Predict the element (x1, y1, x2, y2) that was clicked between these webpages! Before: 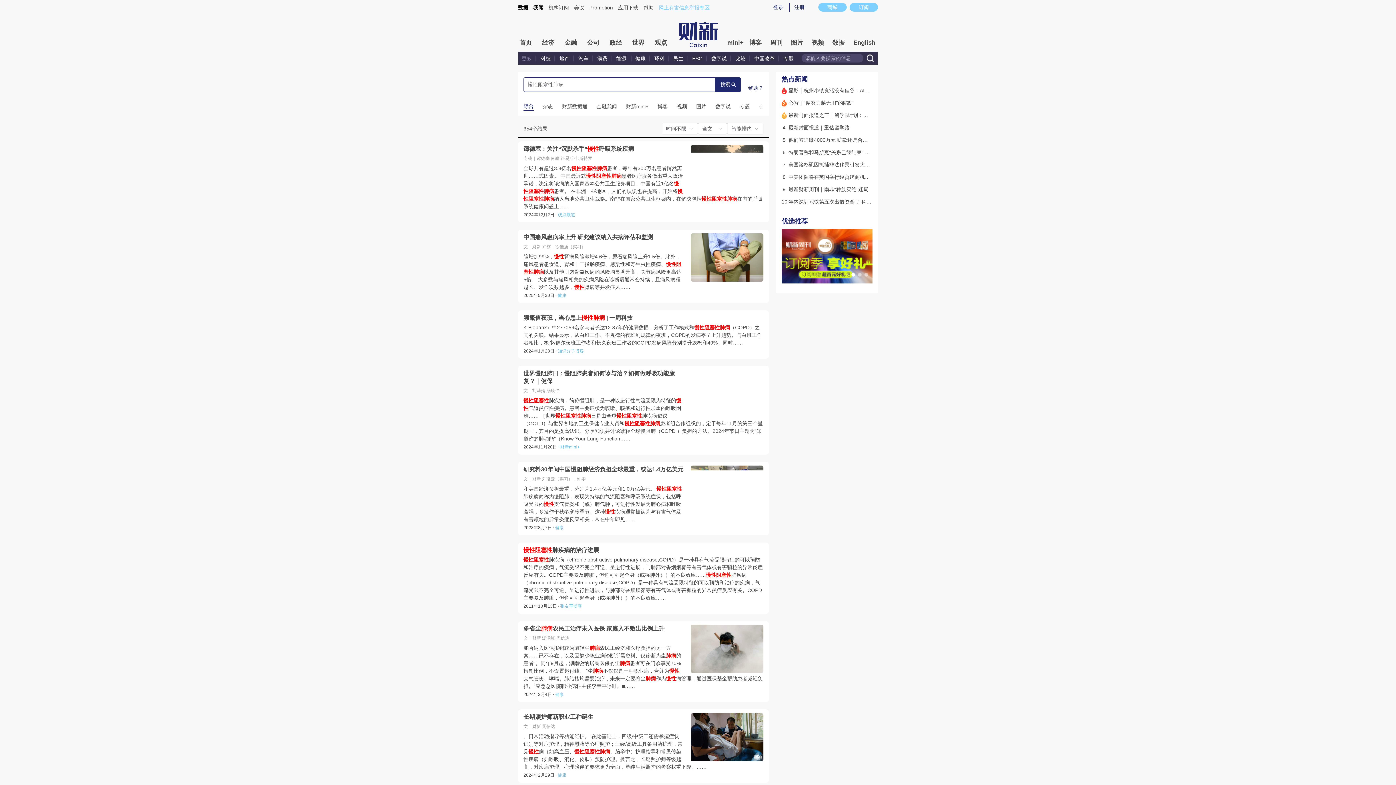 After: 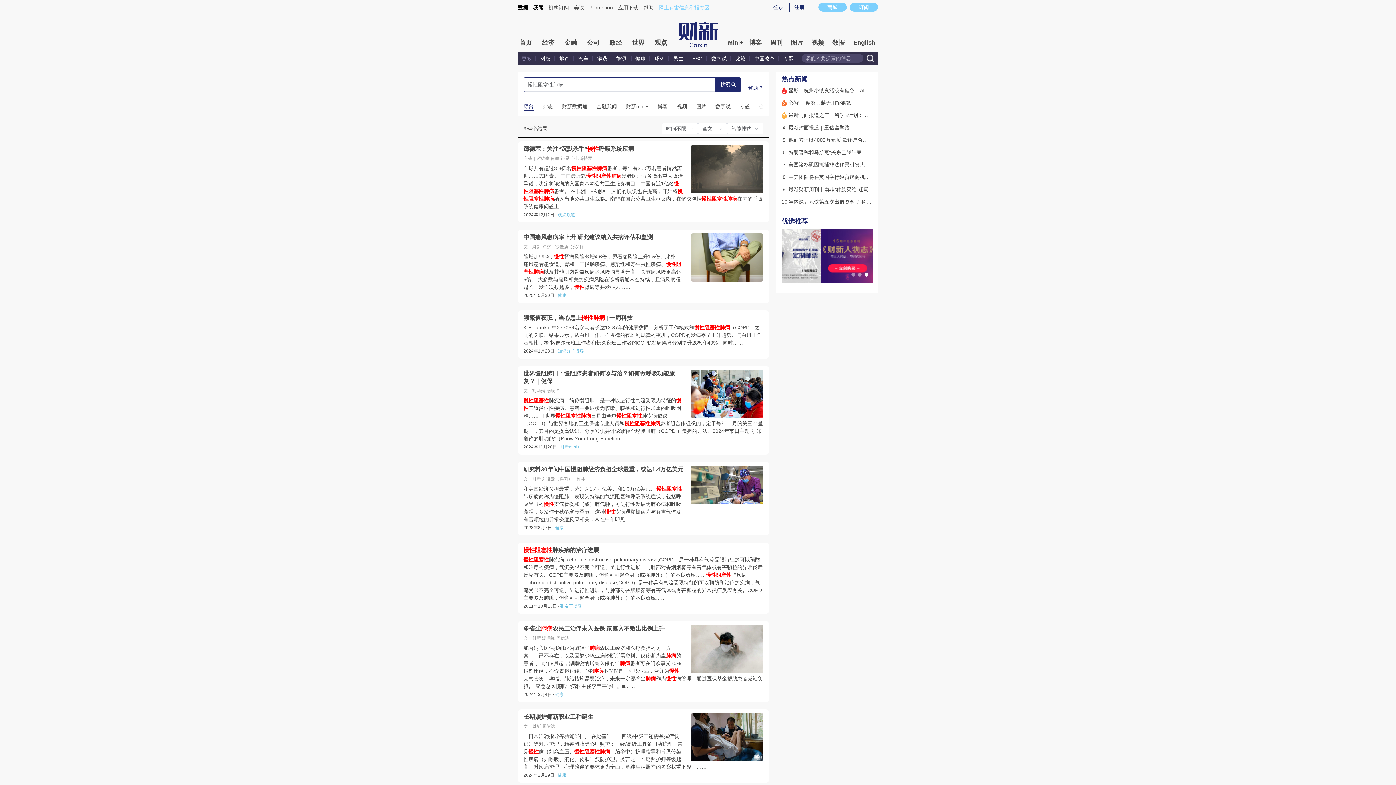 Action: label: 健康 bbox: (632, 55, 649, 61)